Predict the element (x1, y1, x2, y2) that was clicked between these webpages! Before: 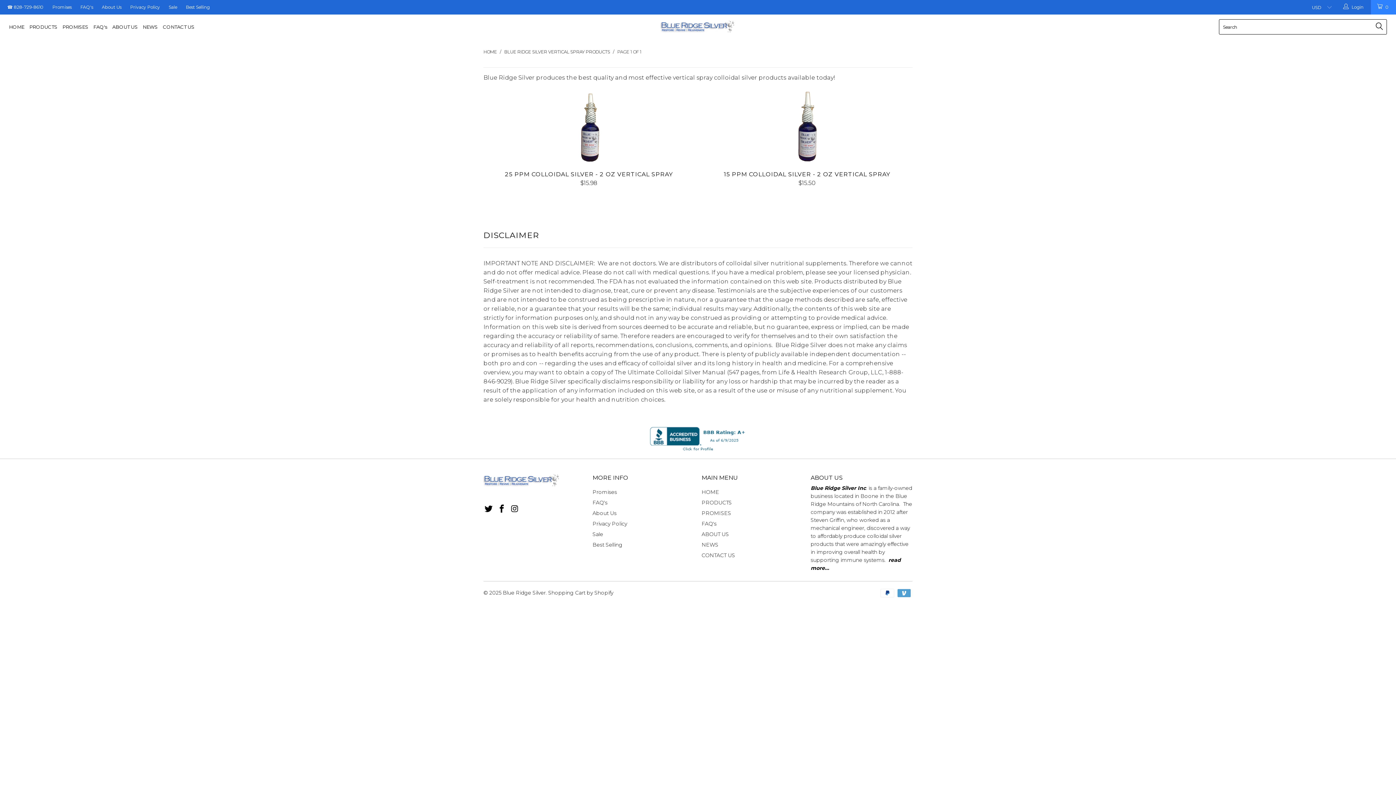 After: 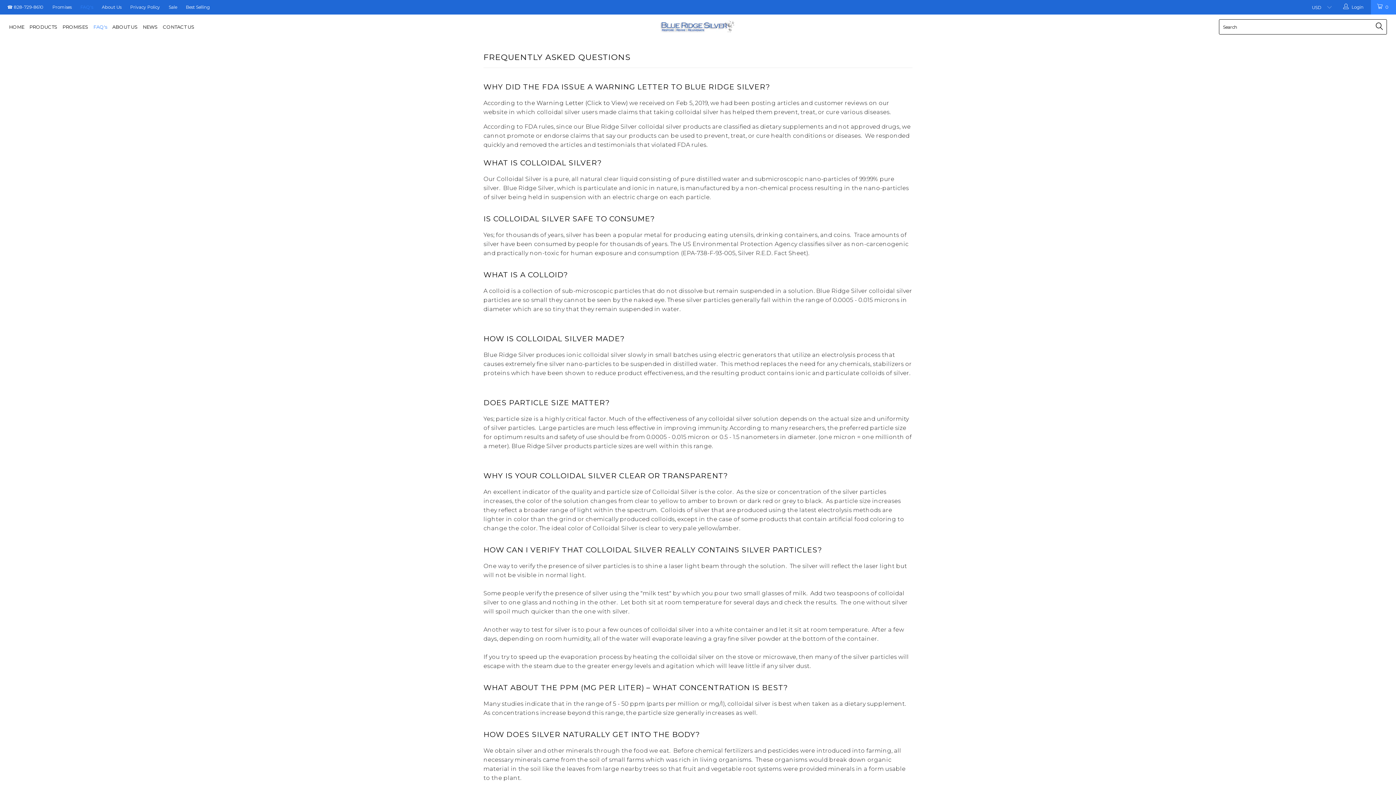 Action: bbox: (80, 0, 93, 14) label: FAQ's